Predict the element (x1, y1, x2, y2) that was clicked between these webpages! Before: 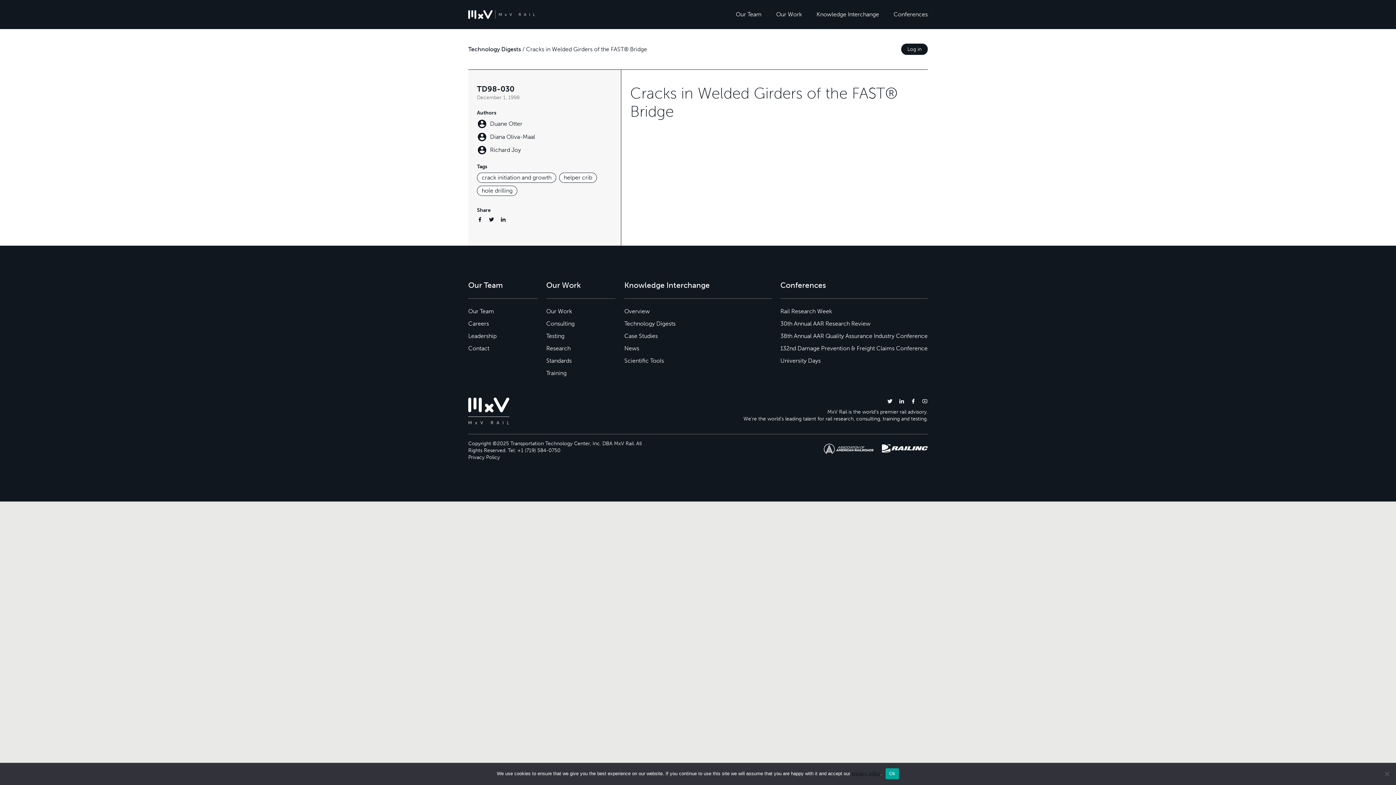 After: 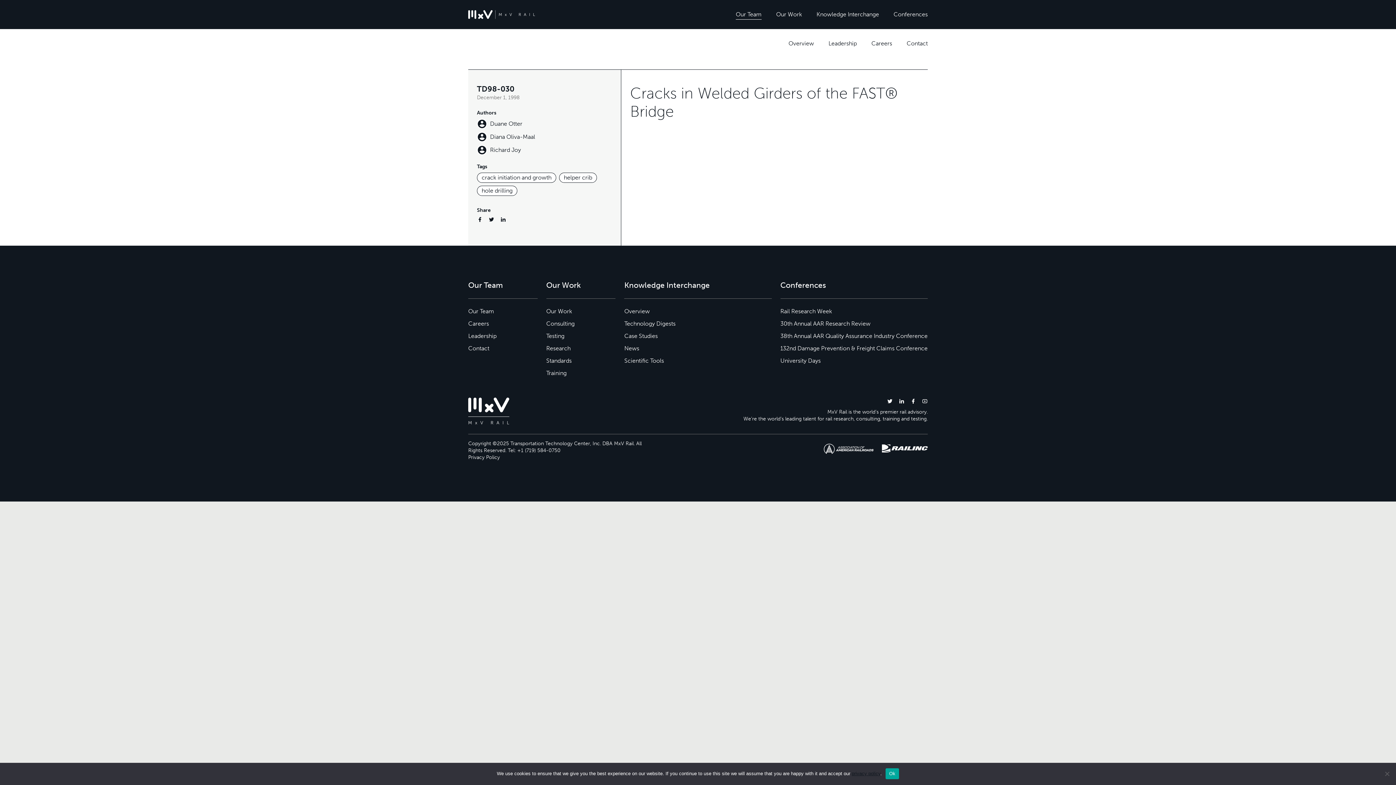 Action: label: Our Team bbox: (736, 0, 761, 29)